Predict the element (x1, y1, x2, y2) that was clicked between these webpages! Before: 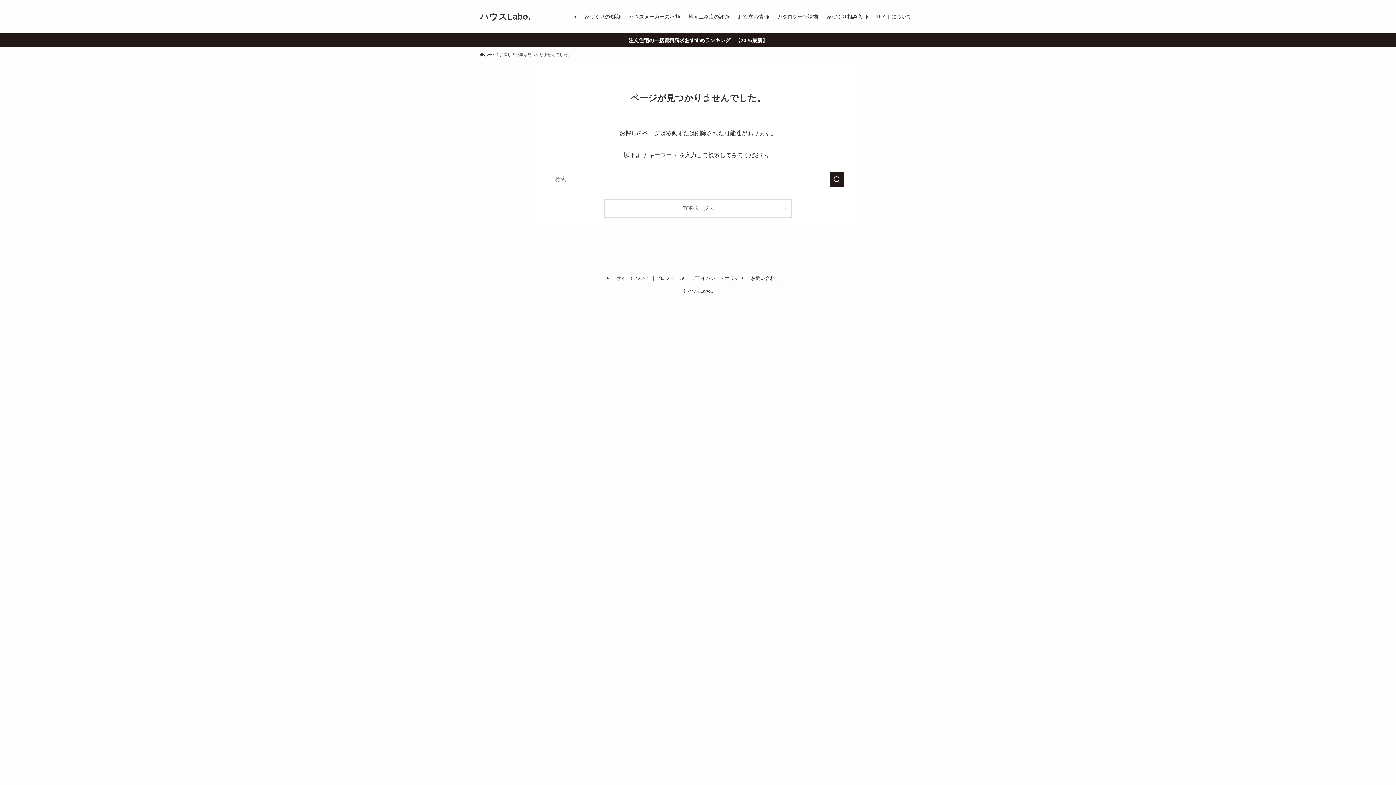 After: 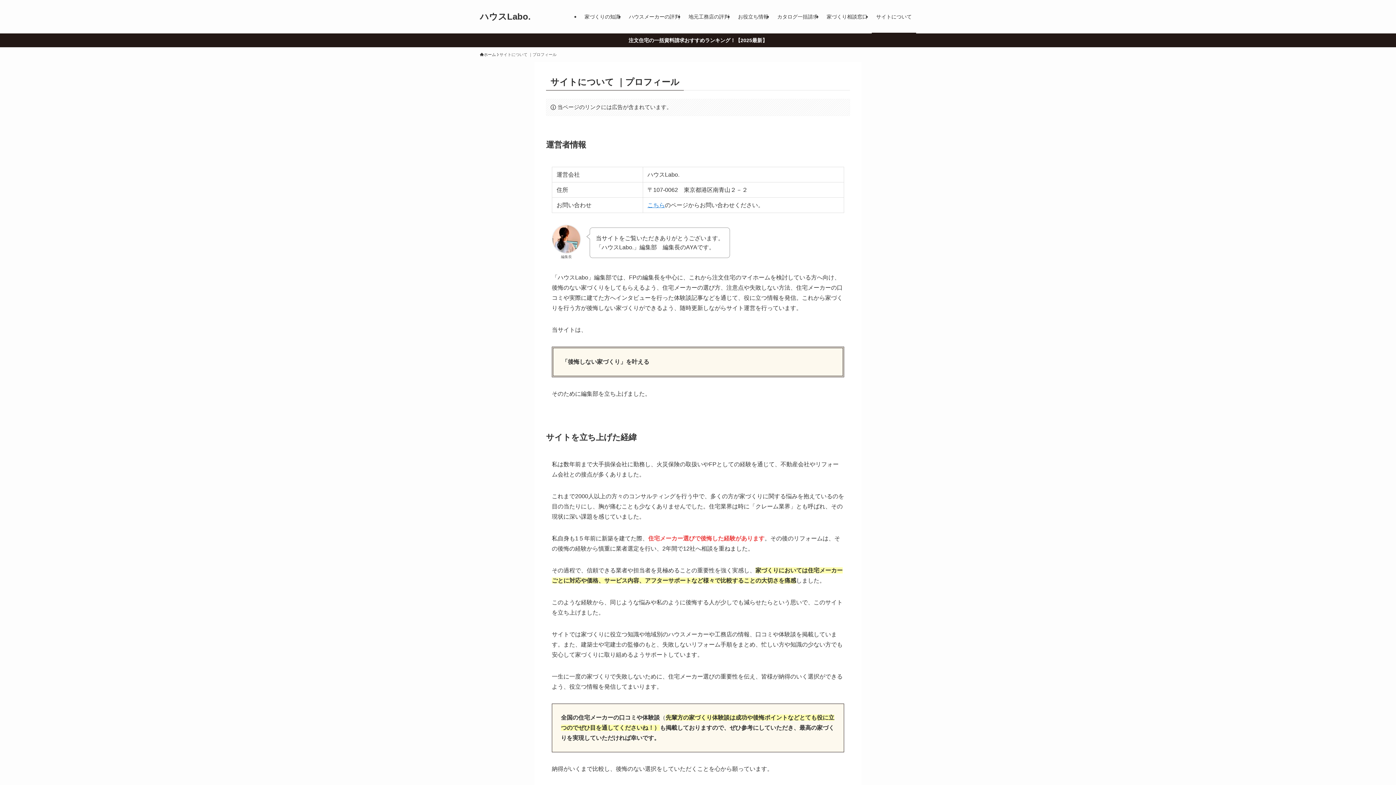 Action: bbox: (872, 0, 916, 33) label: サイトについて